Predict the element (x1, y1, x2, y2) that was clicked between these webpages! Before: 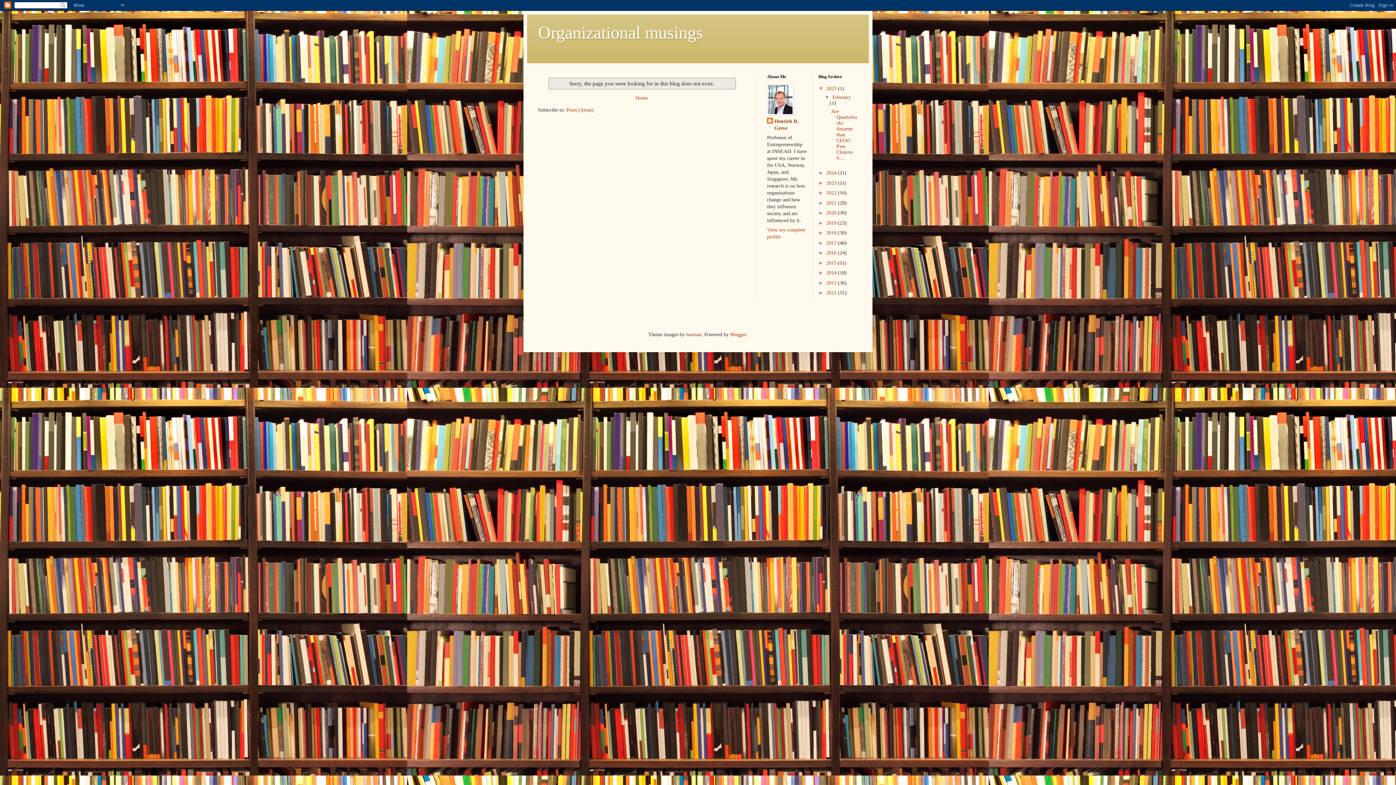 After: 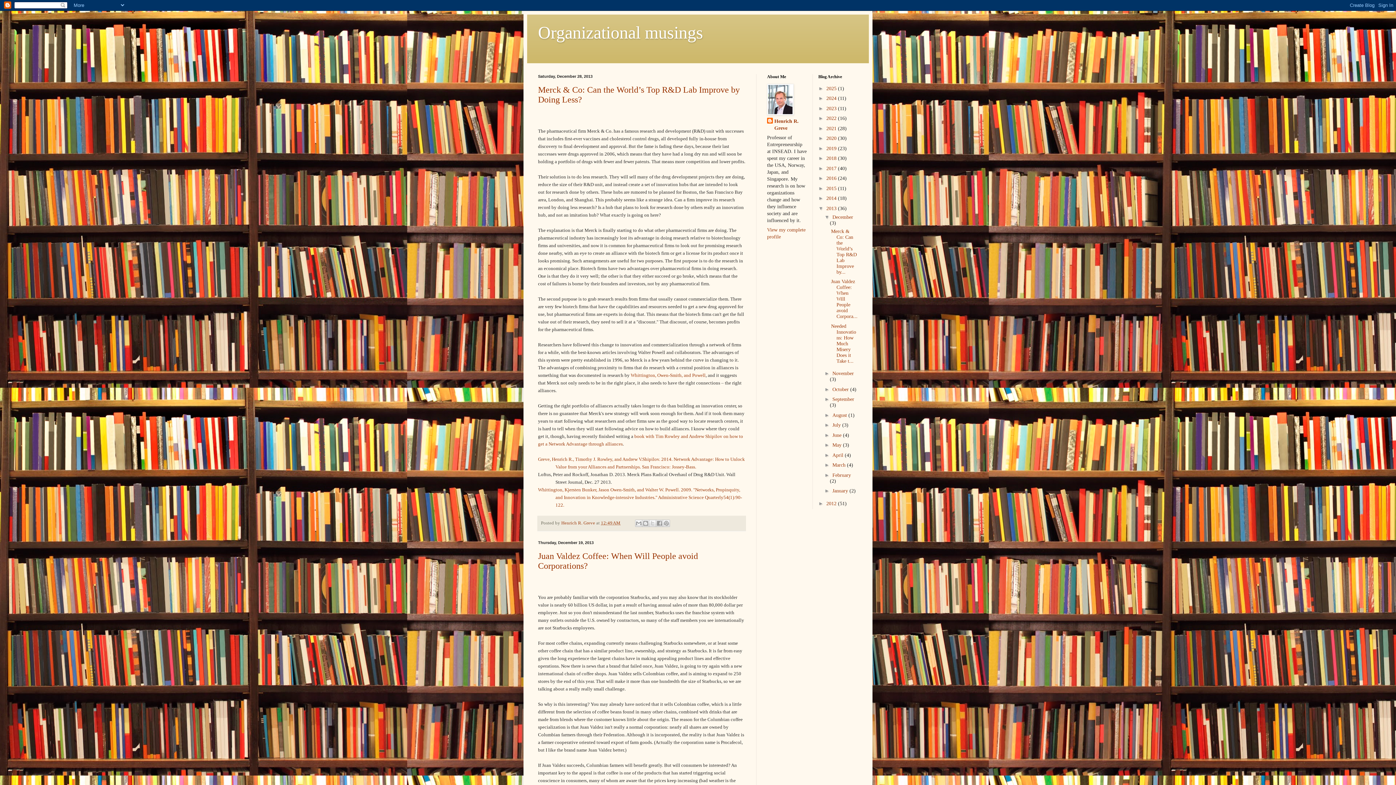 Action: label: 2013  bbox: (826, 280, 838, 285)